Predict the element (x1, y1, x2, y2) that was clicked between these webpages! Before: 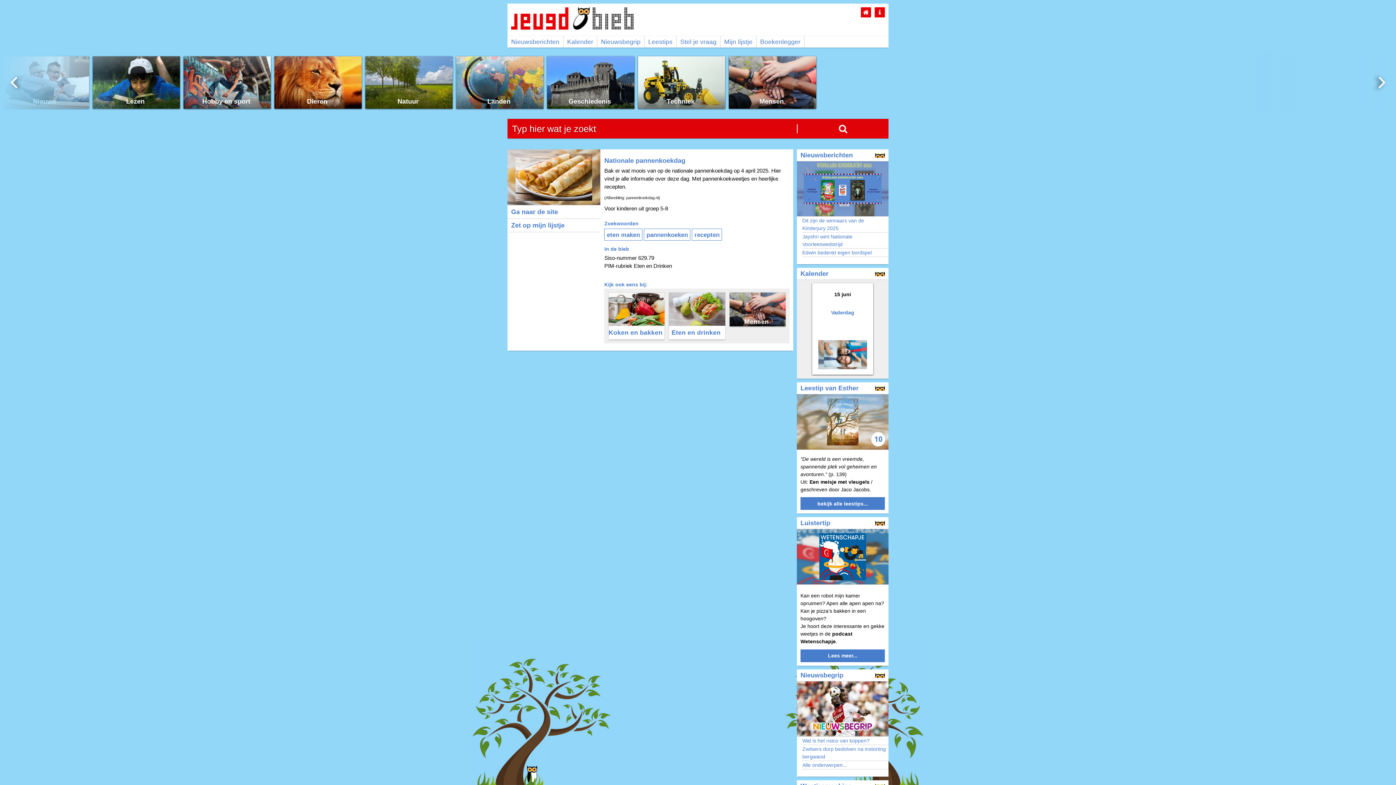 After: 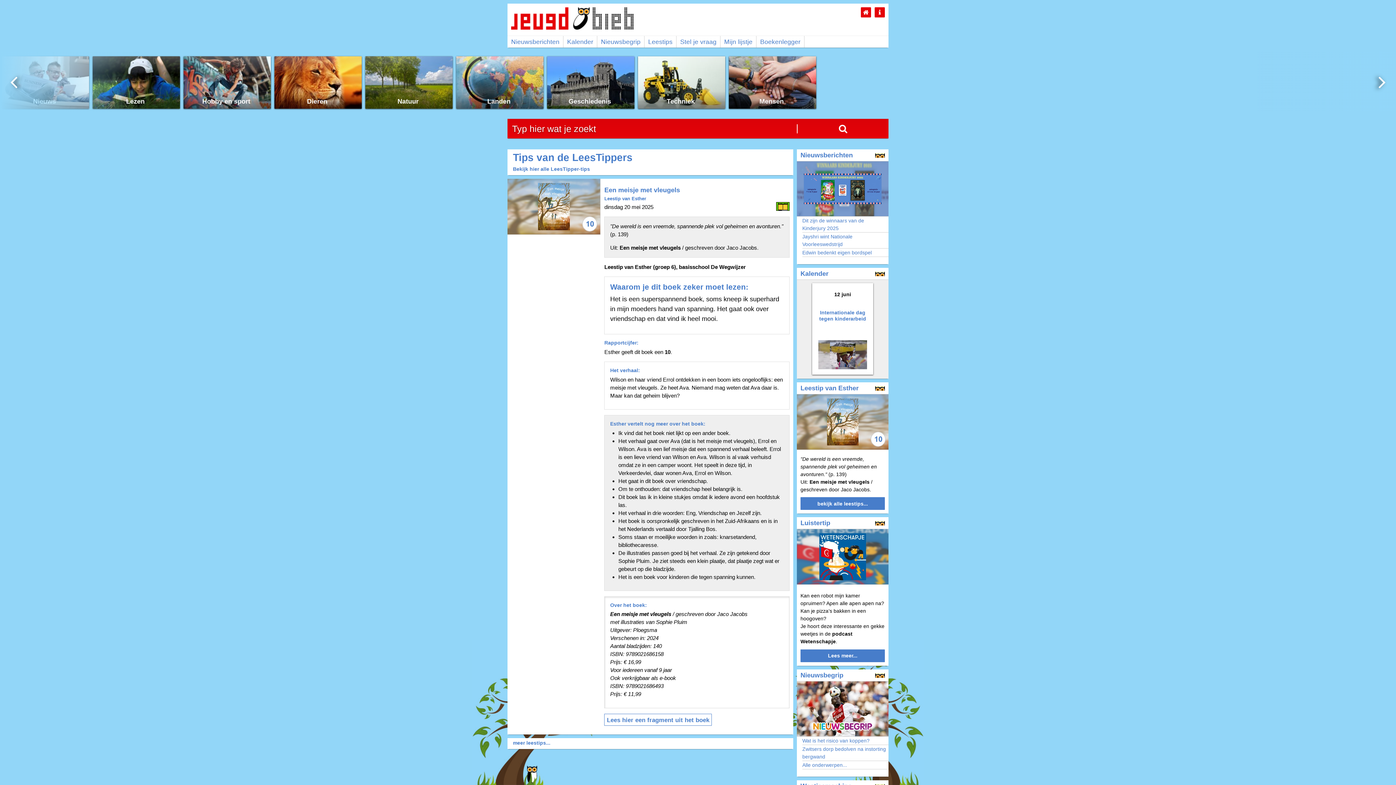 Action: bbox: (797, 382, 888, 450) label: Leestip van Esther